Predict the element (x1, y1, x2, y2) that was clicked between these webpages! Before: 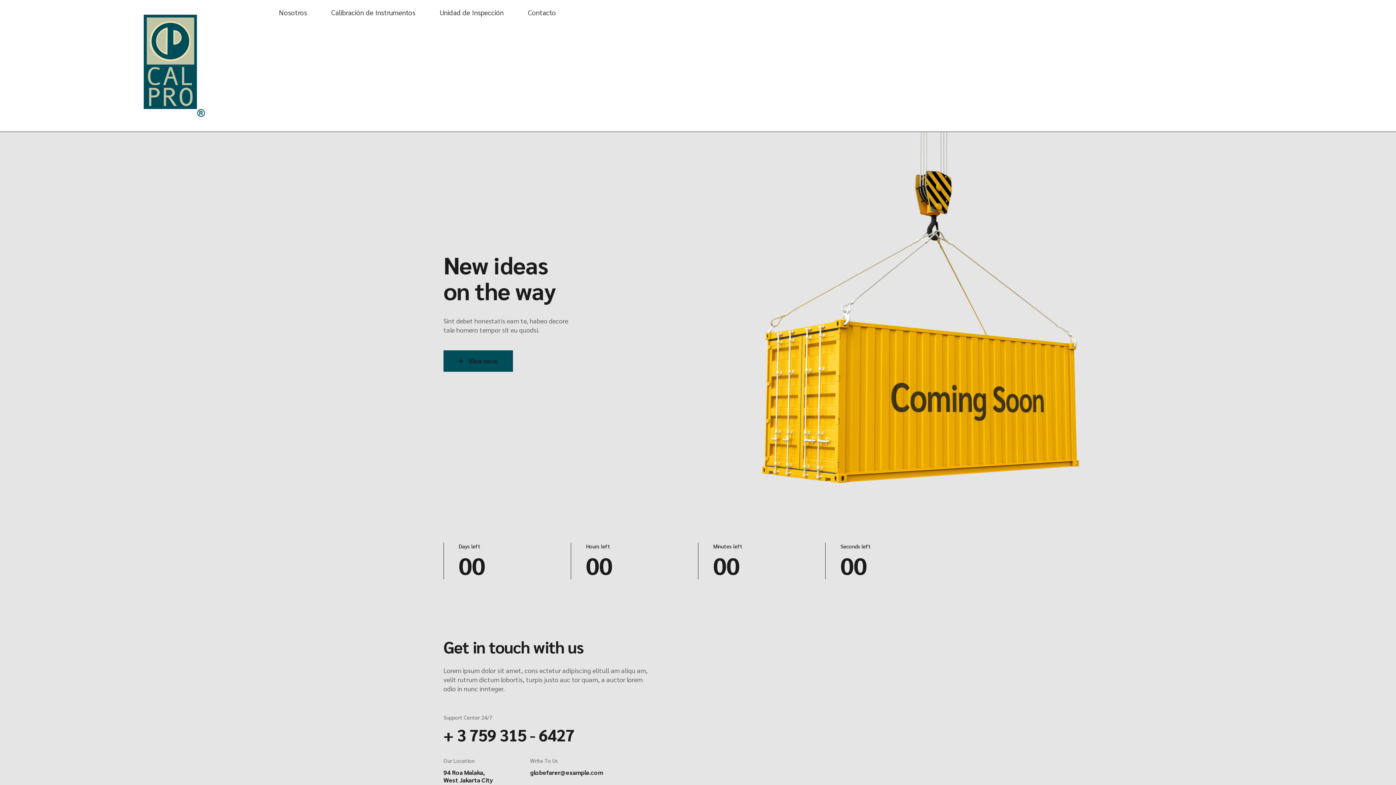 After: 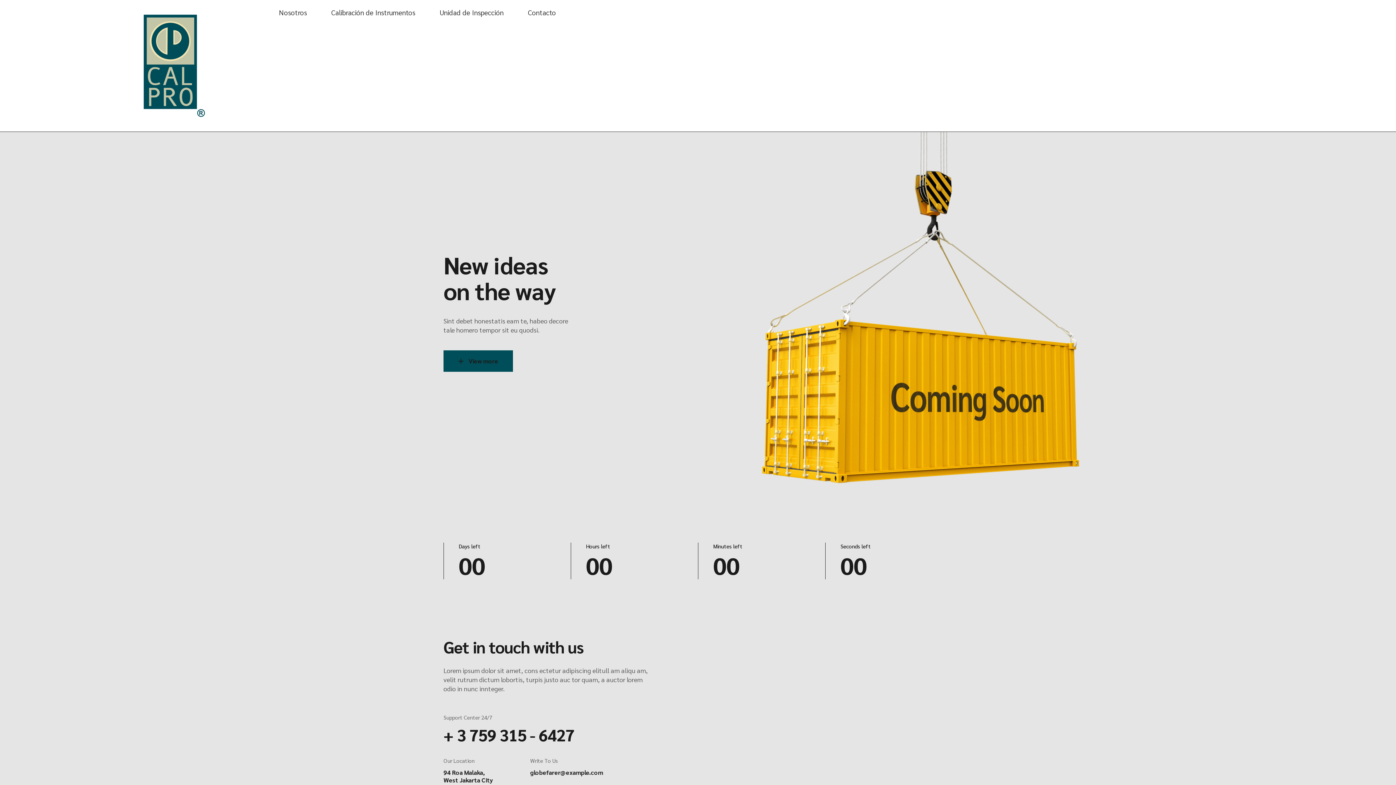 Action: label: globefarer@example.com bbox: (530, 768, 603, 776)